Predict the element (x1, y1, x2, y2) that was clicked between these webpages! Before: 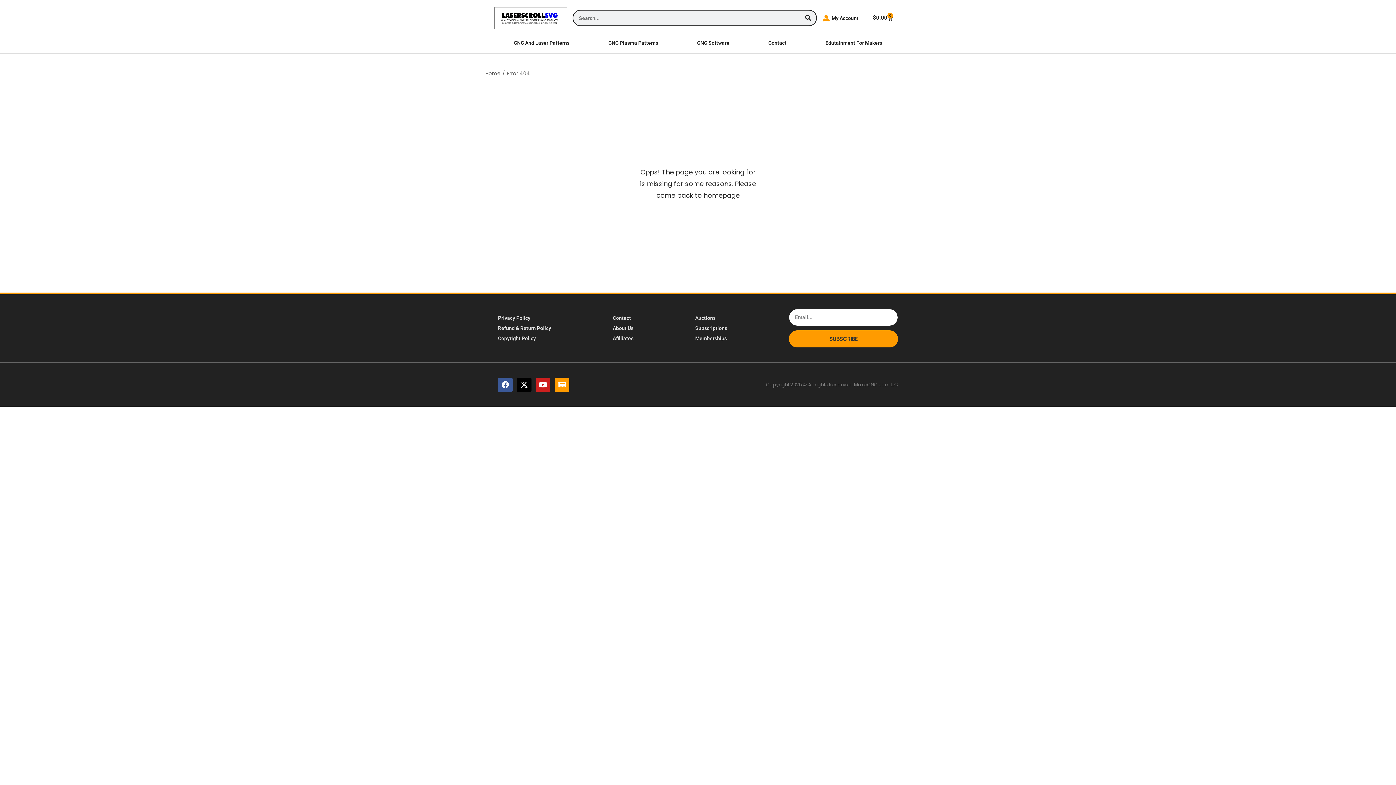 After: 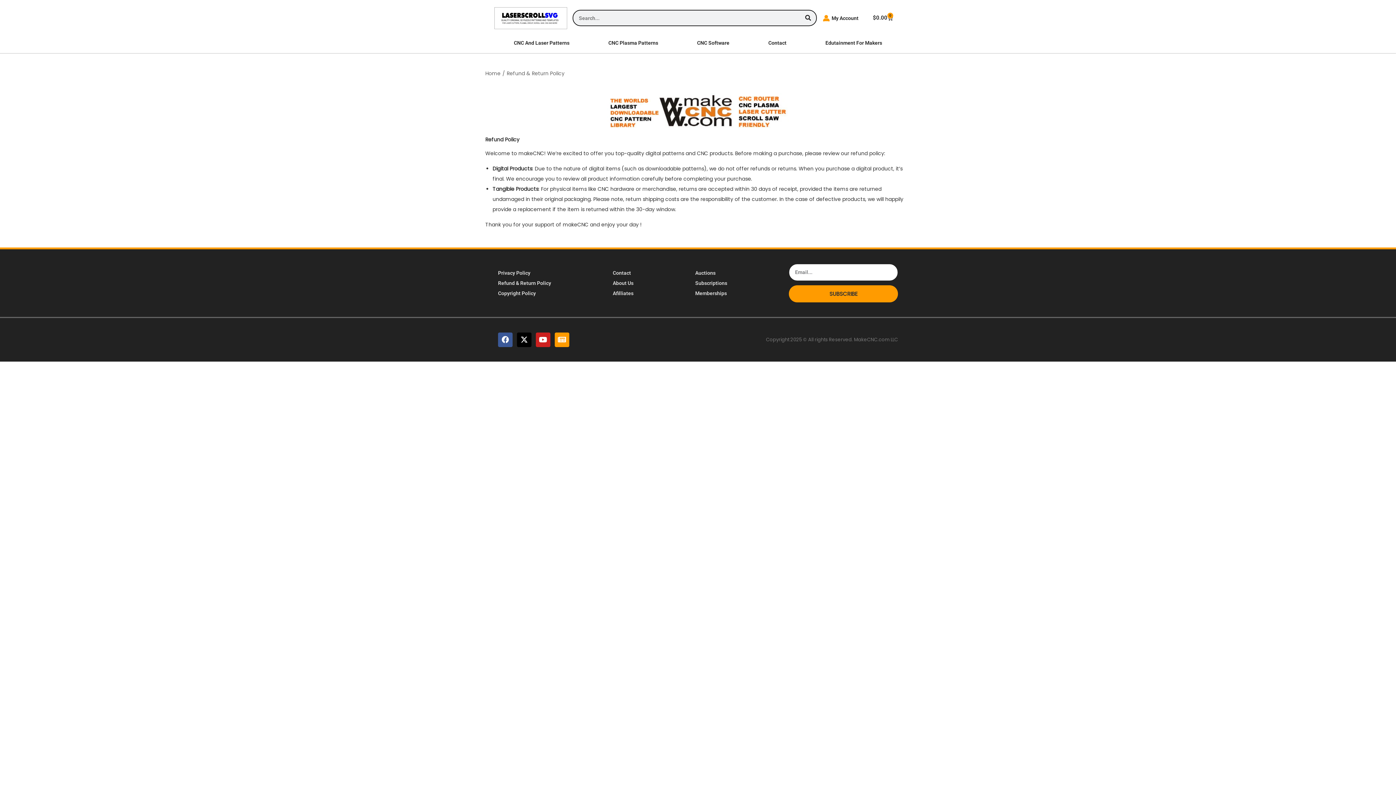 Action: bbox: (498, 323, 551, 333) label: Refund & Return Policy